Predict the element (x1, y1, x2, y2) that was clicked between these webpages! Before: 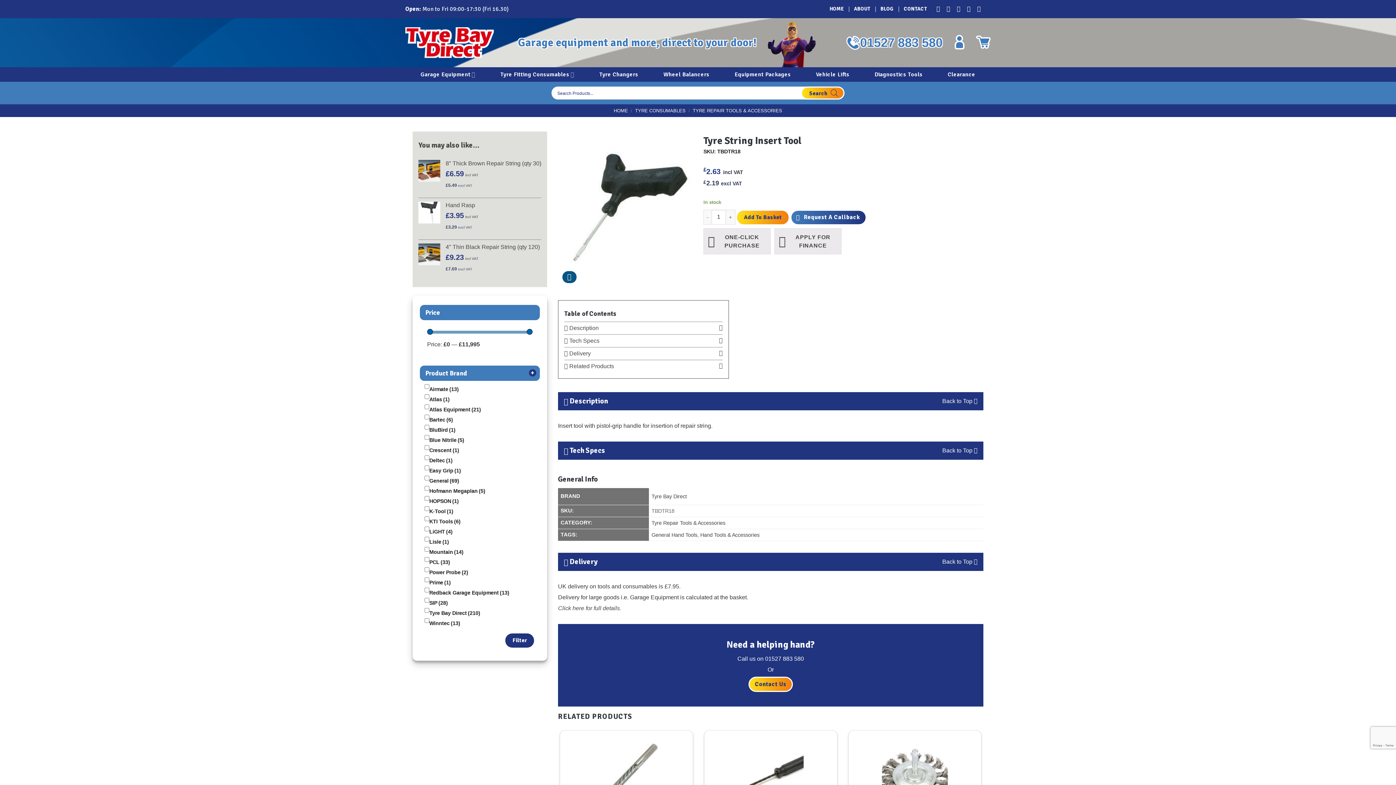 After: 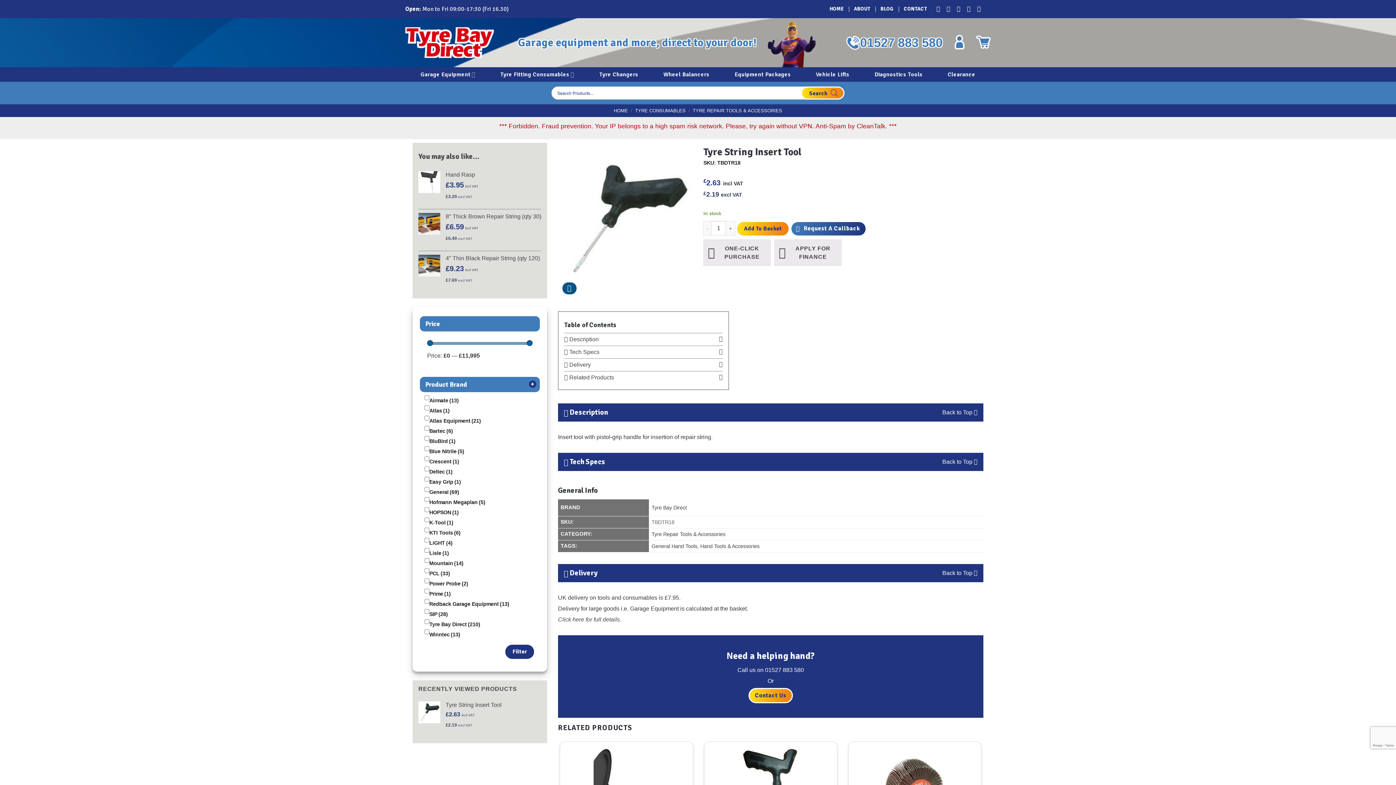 Action: label: Add To Basket bbox: (737, 210, 789, 224)